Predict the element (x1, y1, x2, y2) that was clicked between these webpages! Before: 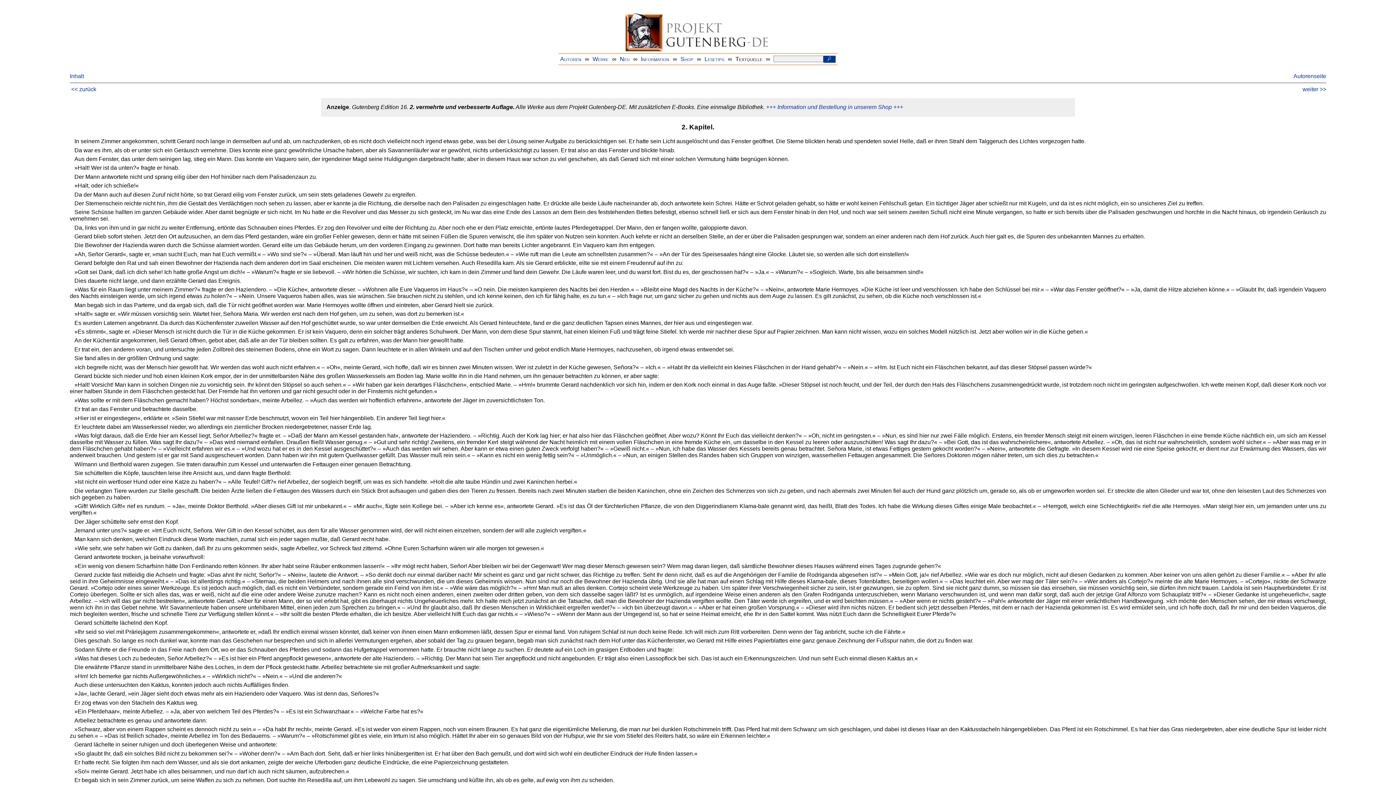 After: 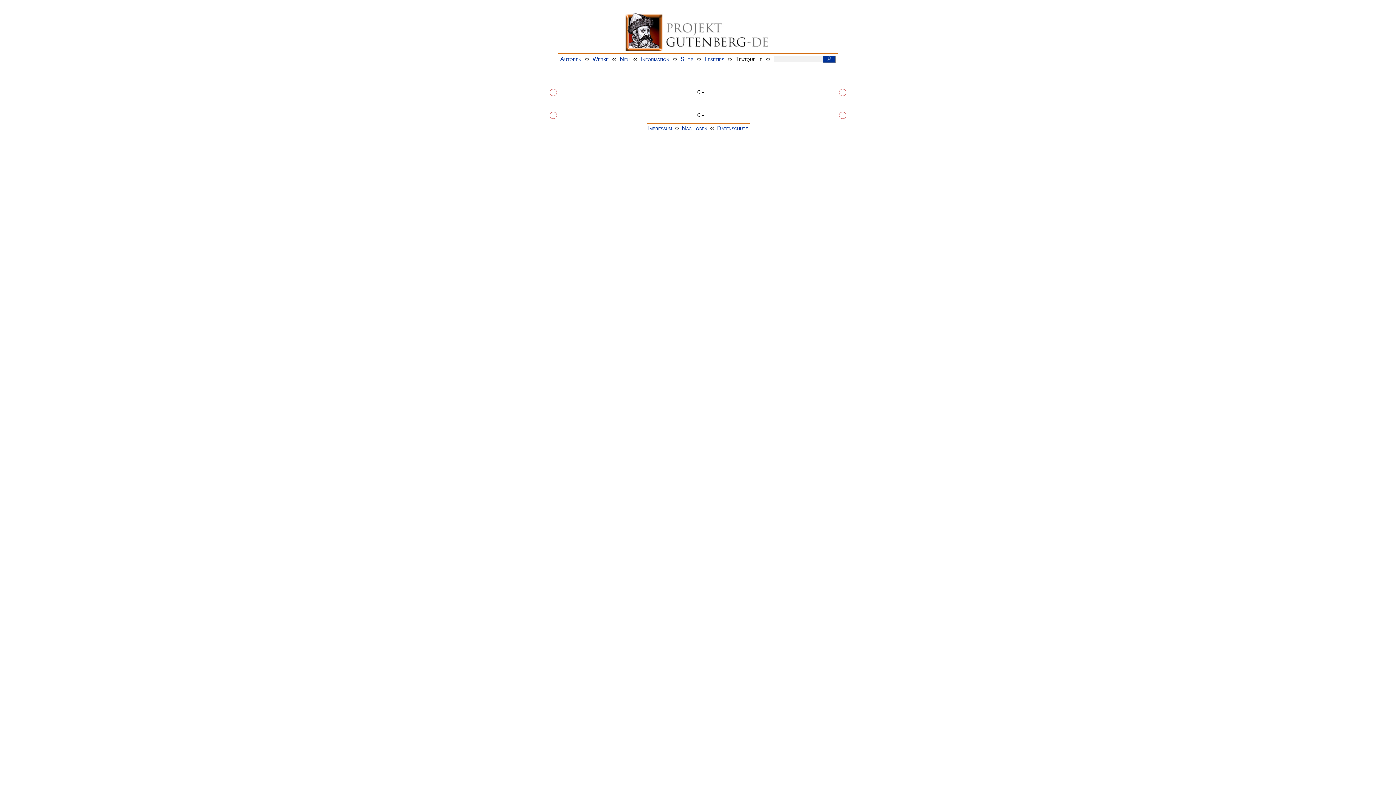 Action: bbox: (823, 55, 835, 62) label:   